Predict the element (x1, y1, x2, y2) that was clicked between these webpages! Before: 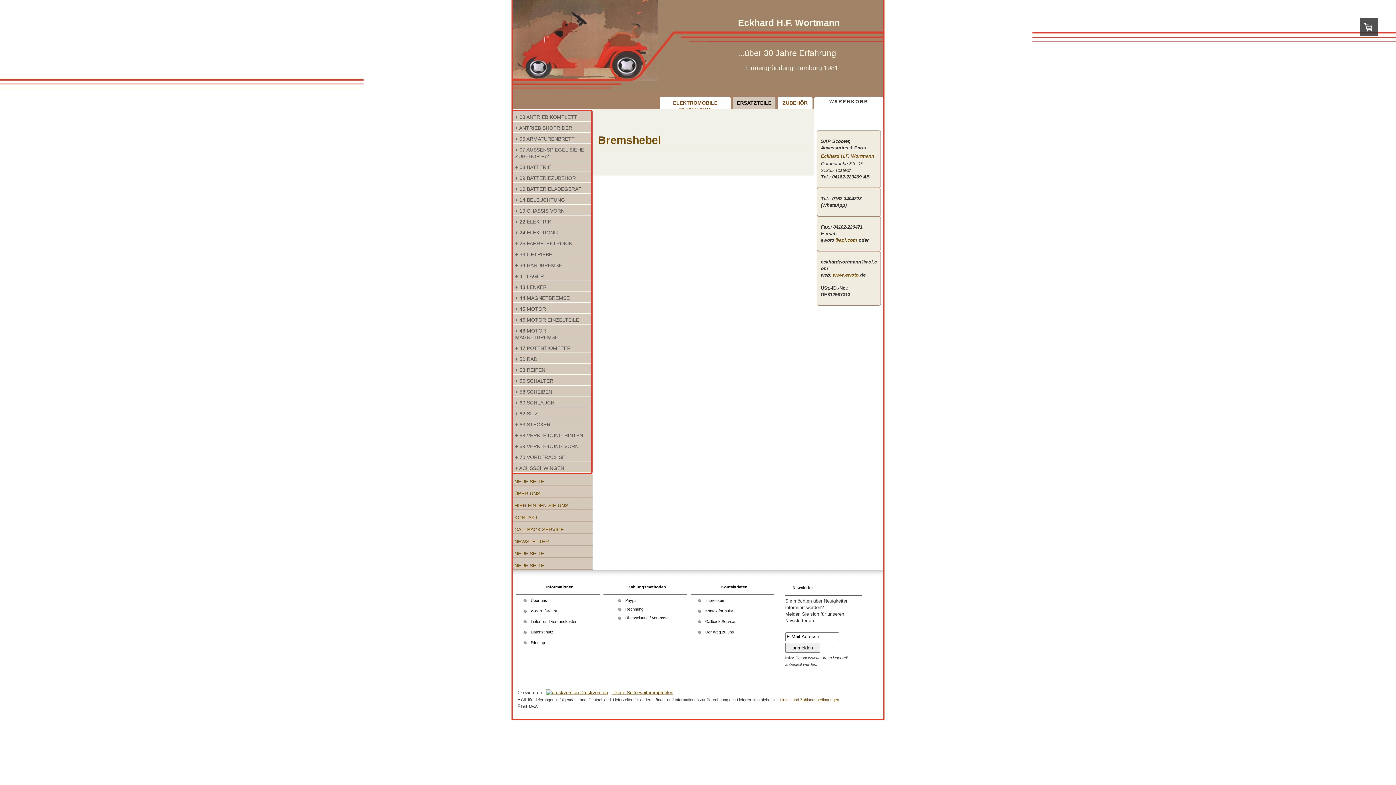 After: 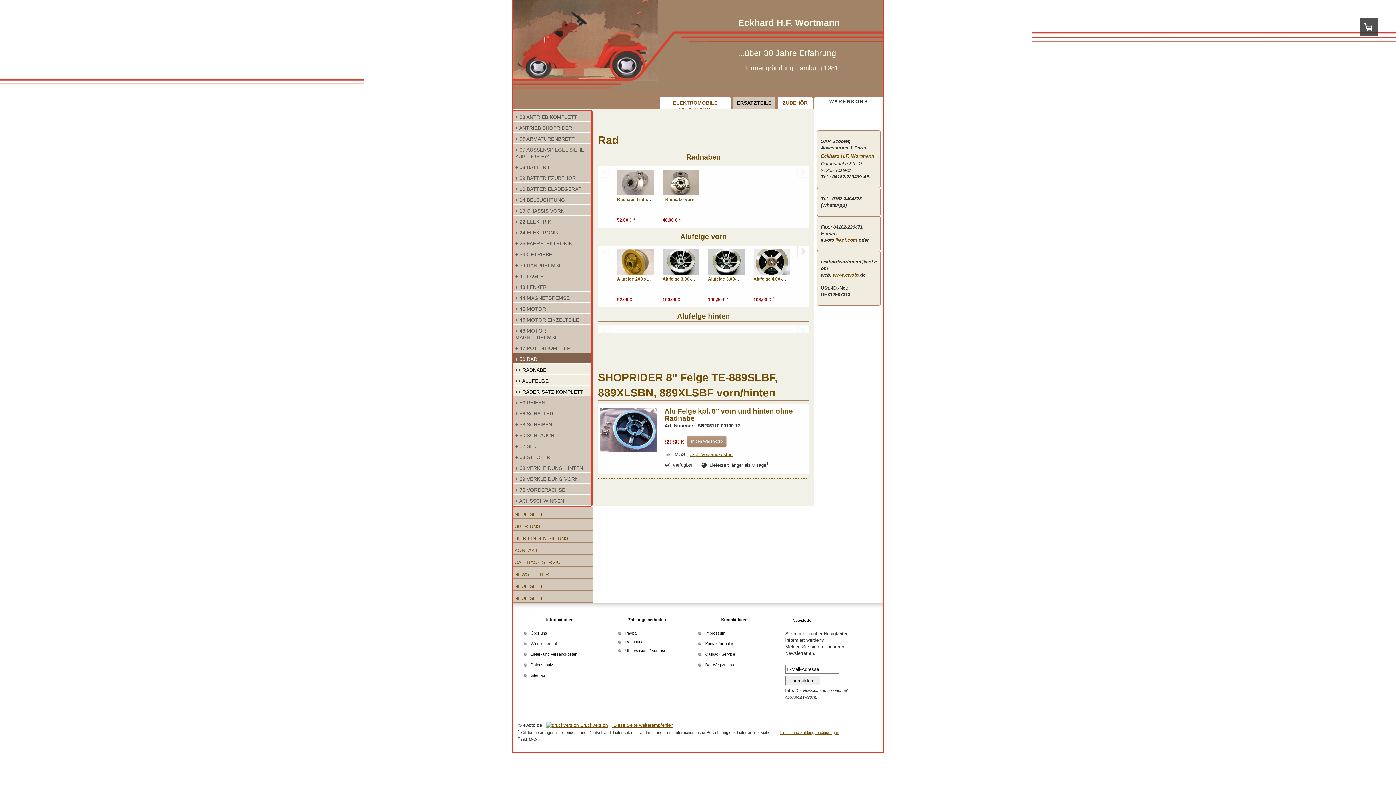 Action: label: 50 RAD bbox: (512, 353, 590, 364)